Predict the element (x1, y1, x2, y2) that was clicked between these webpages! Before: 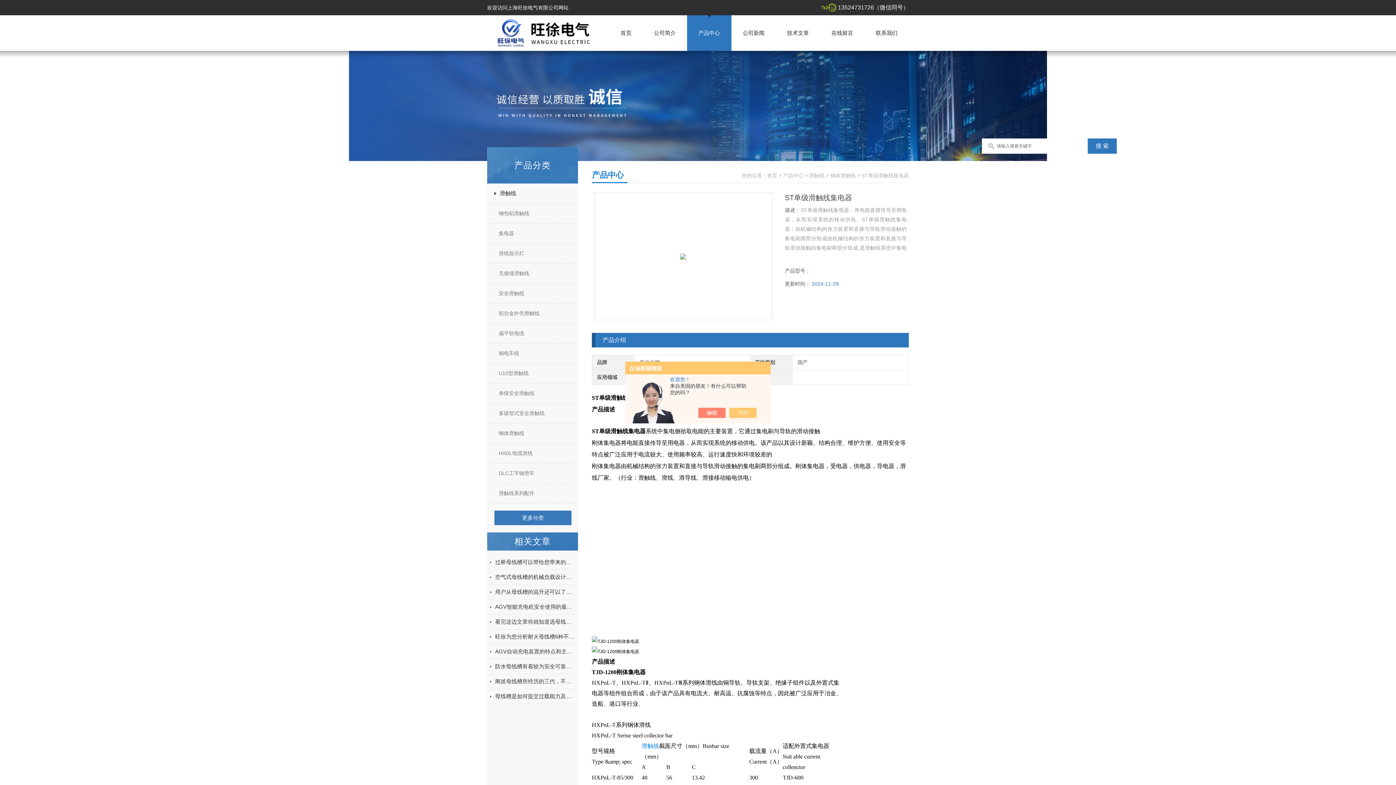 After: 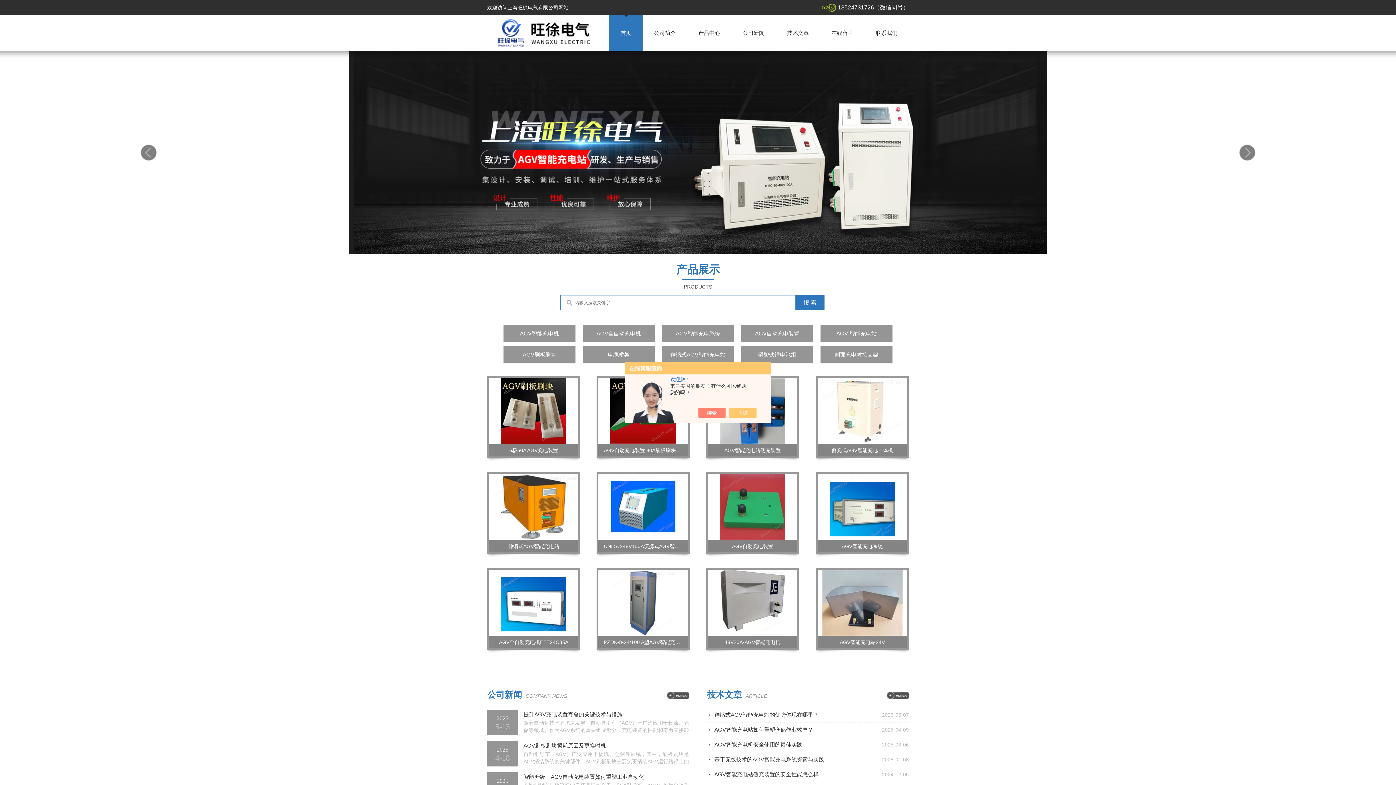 Action: label: 首页 bbox: (767, 172, 777, 178)